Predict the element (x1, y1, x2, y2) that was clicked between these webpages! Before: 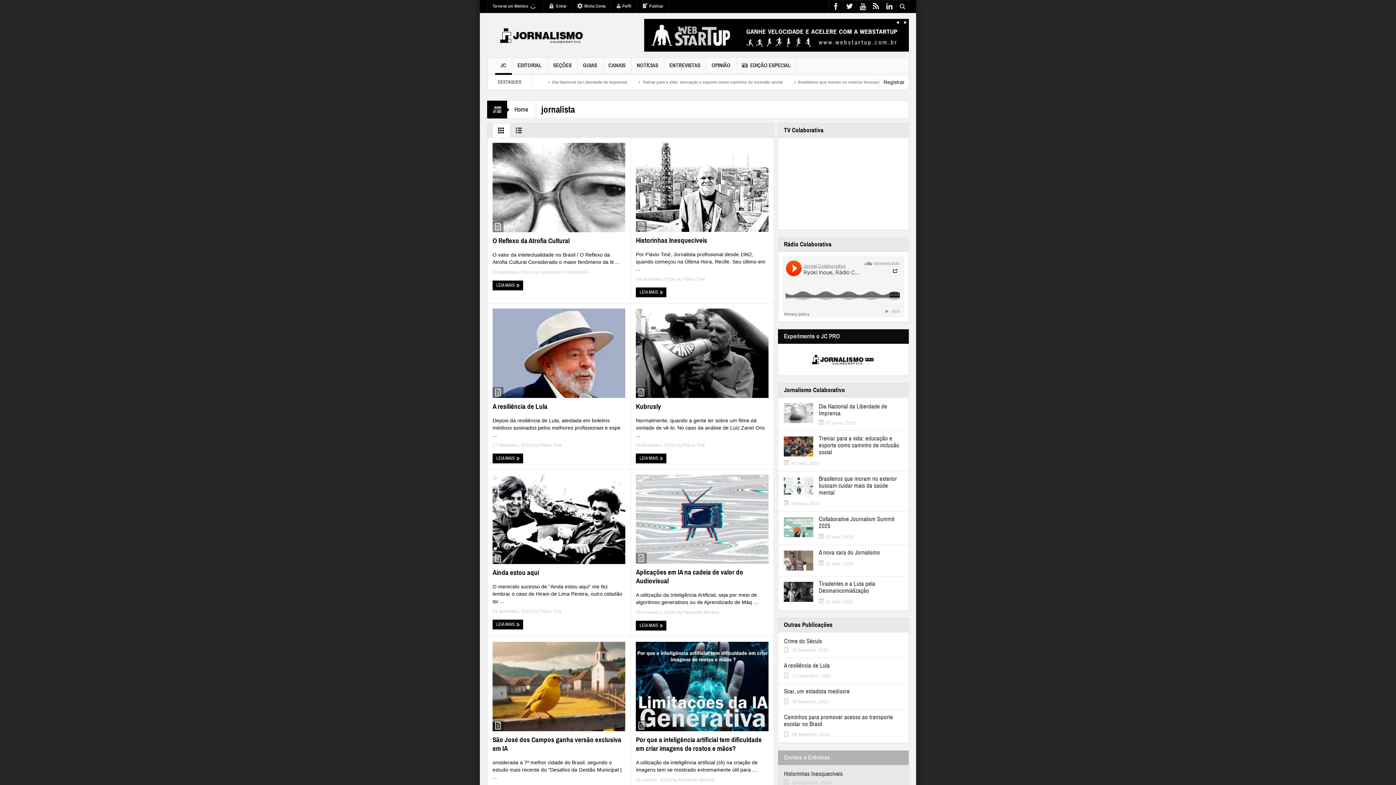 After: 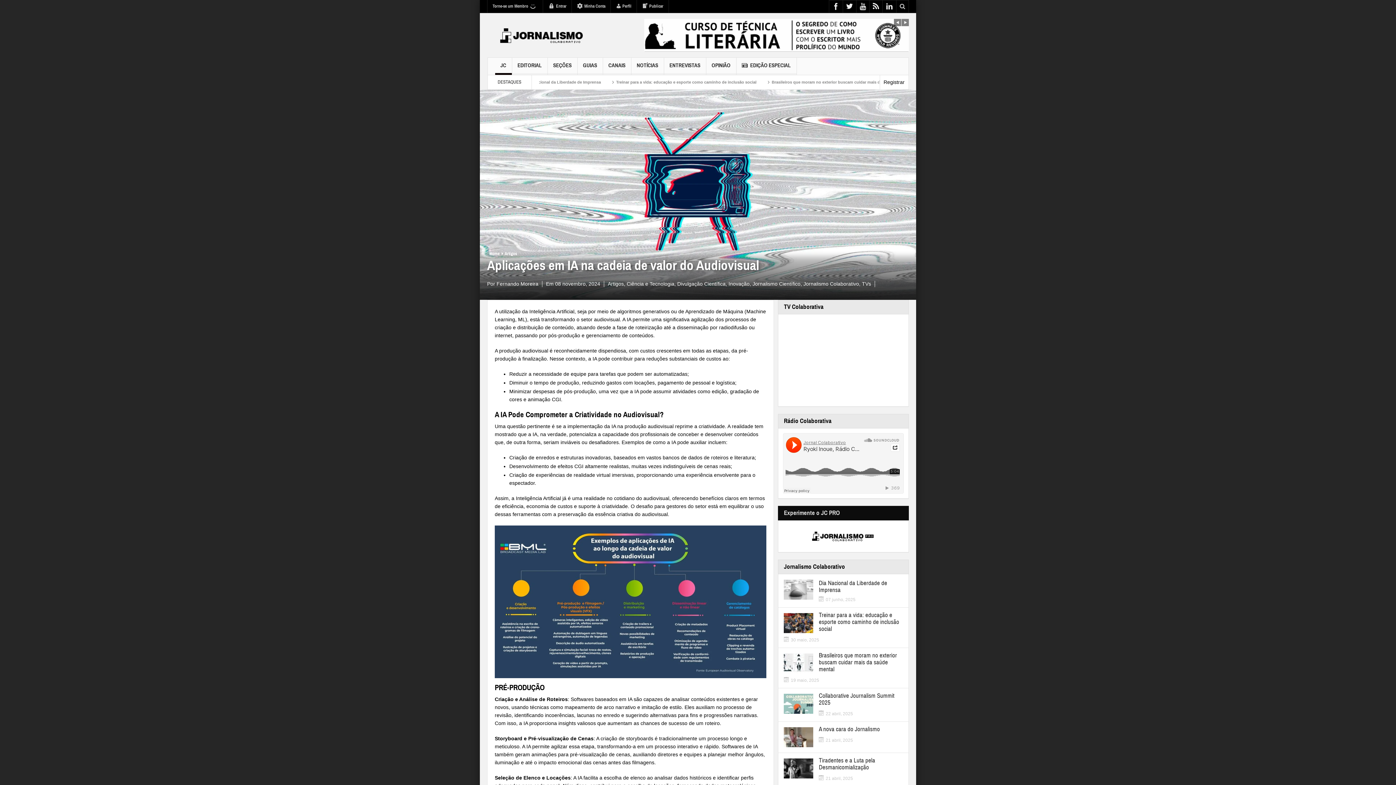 Action: label: Aplicações em IA na cadeia de valor do Audiovisual bbox: (636, 568, 768, 585)